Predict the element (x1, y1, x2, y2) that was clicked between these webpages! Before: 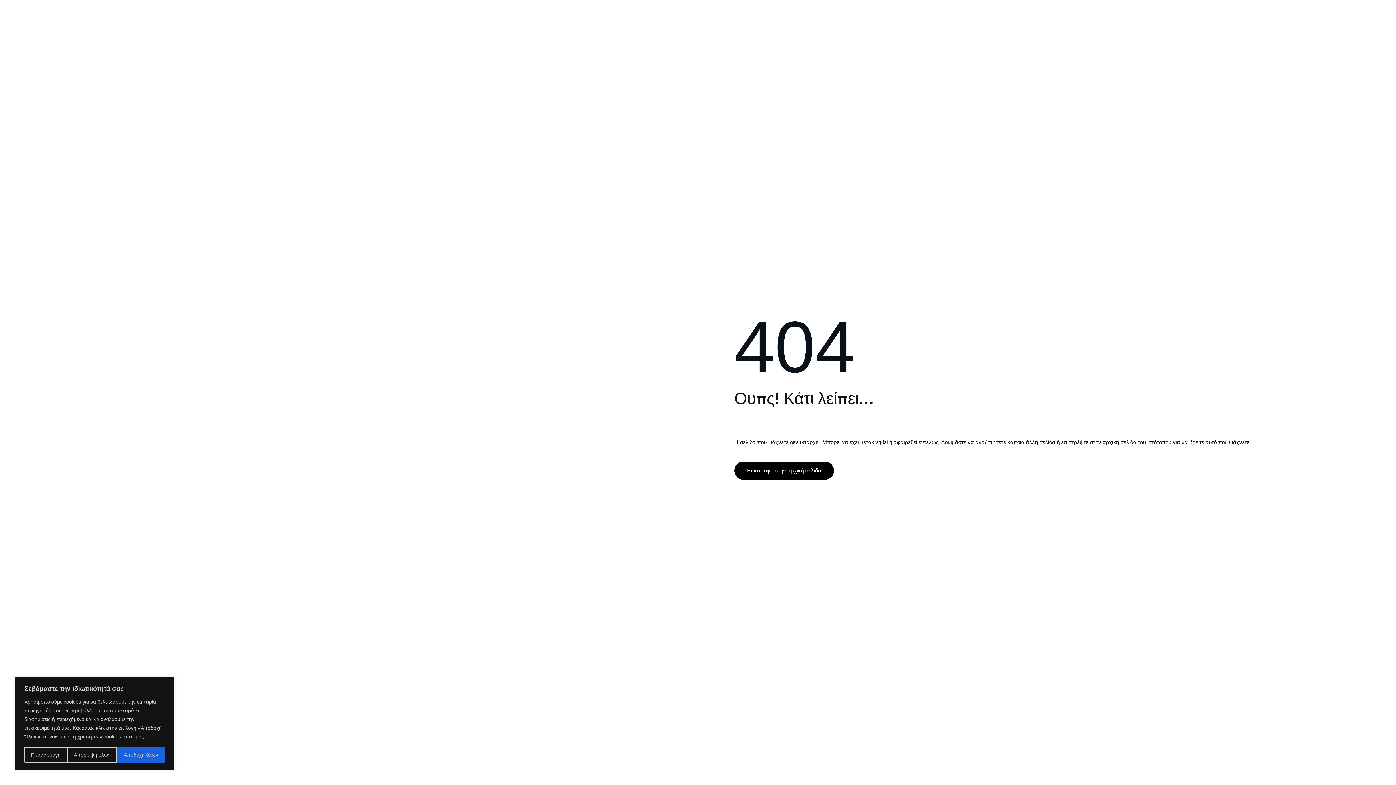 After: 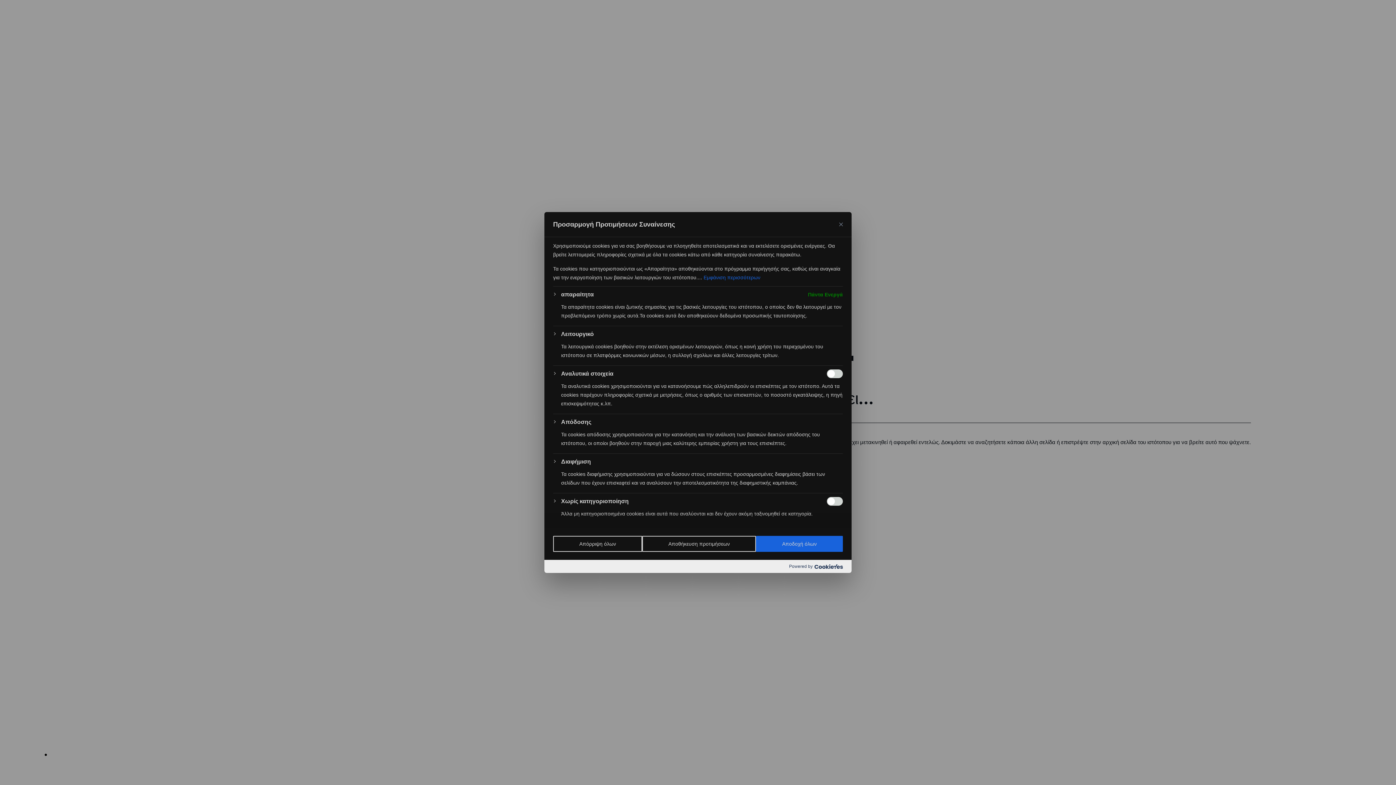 Action: label: Προσαρμογή bbox: (24, 747, 67, 763)